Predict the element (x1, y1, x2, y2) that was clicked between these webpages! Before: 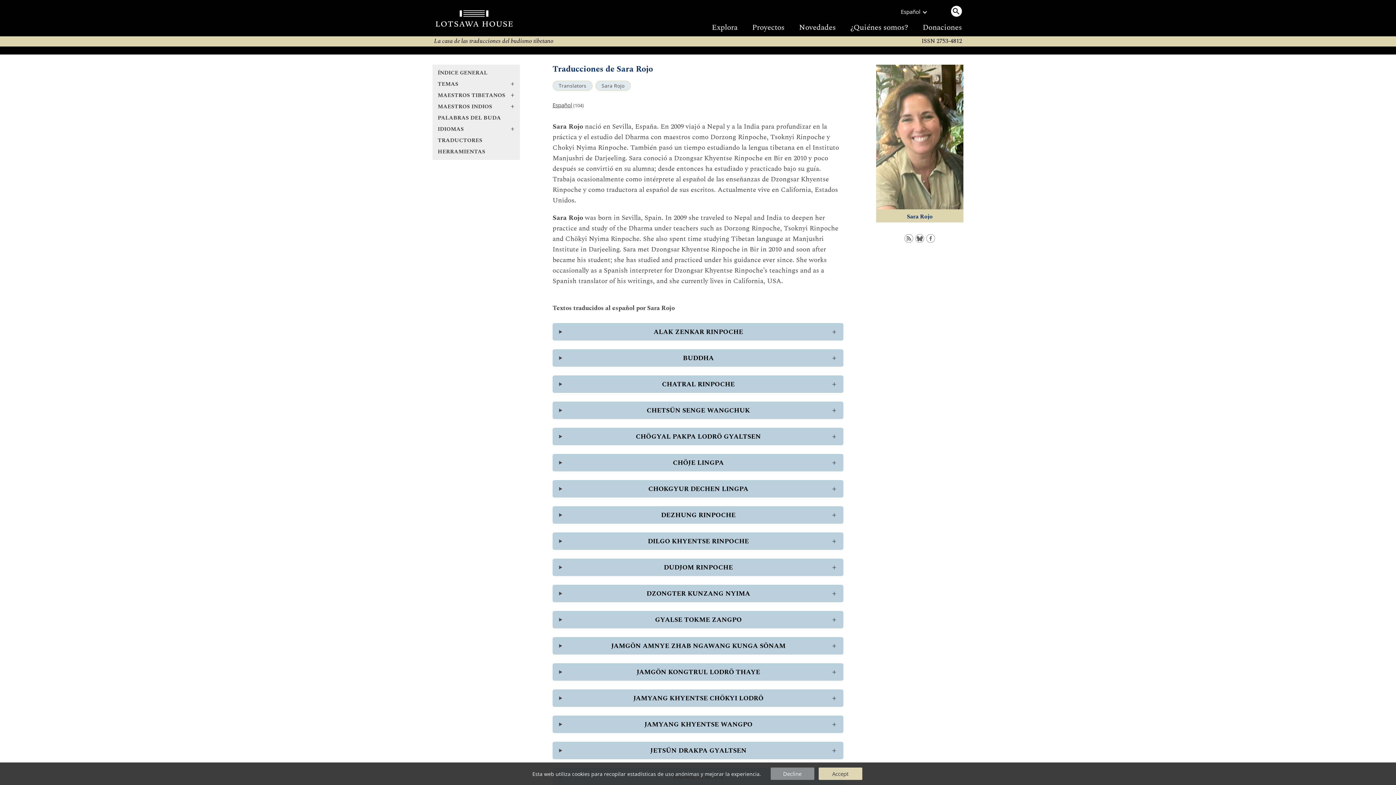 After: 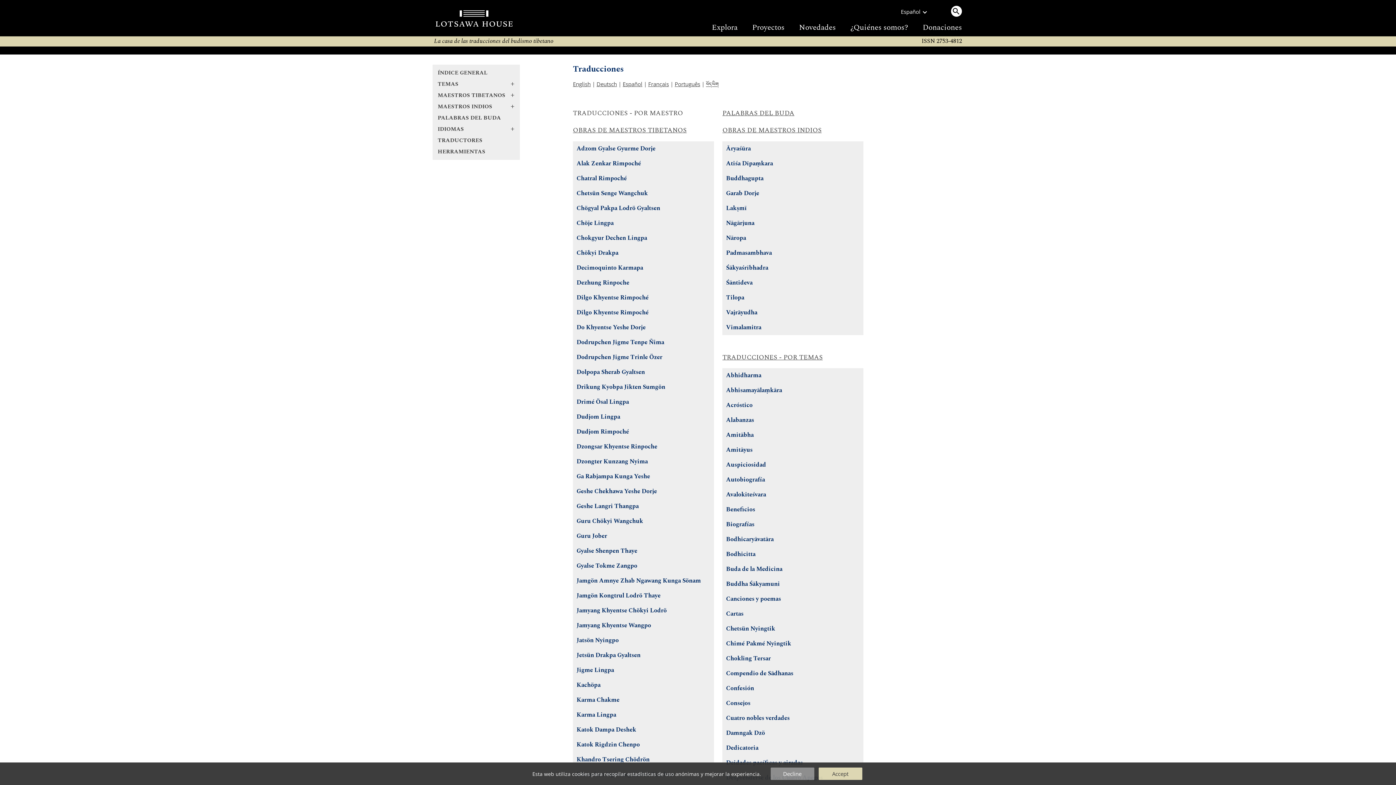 Action: bbox: (432, 67, 520, 78) label: ÍNDICE GENERAL